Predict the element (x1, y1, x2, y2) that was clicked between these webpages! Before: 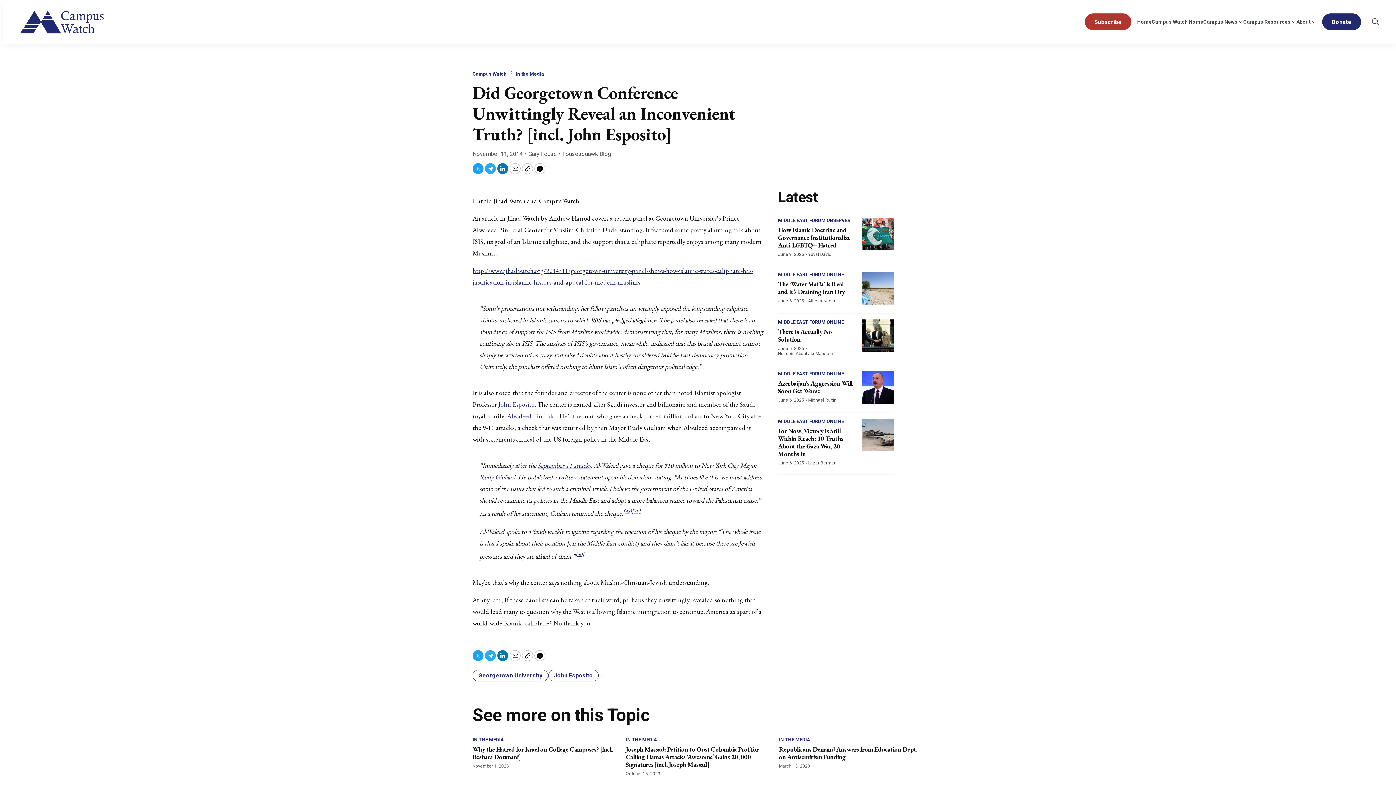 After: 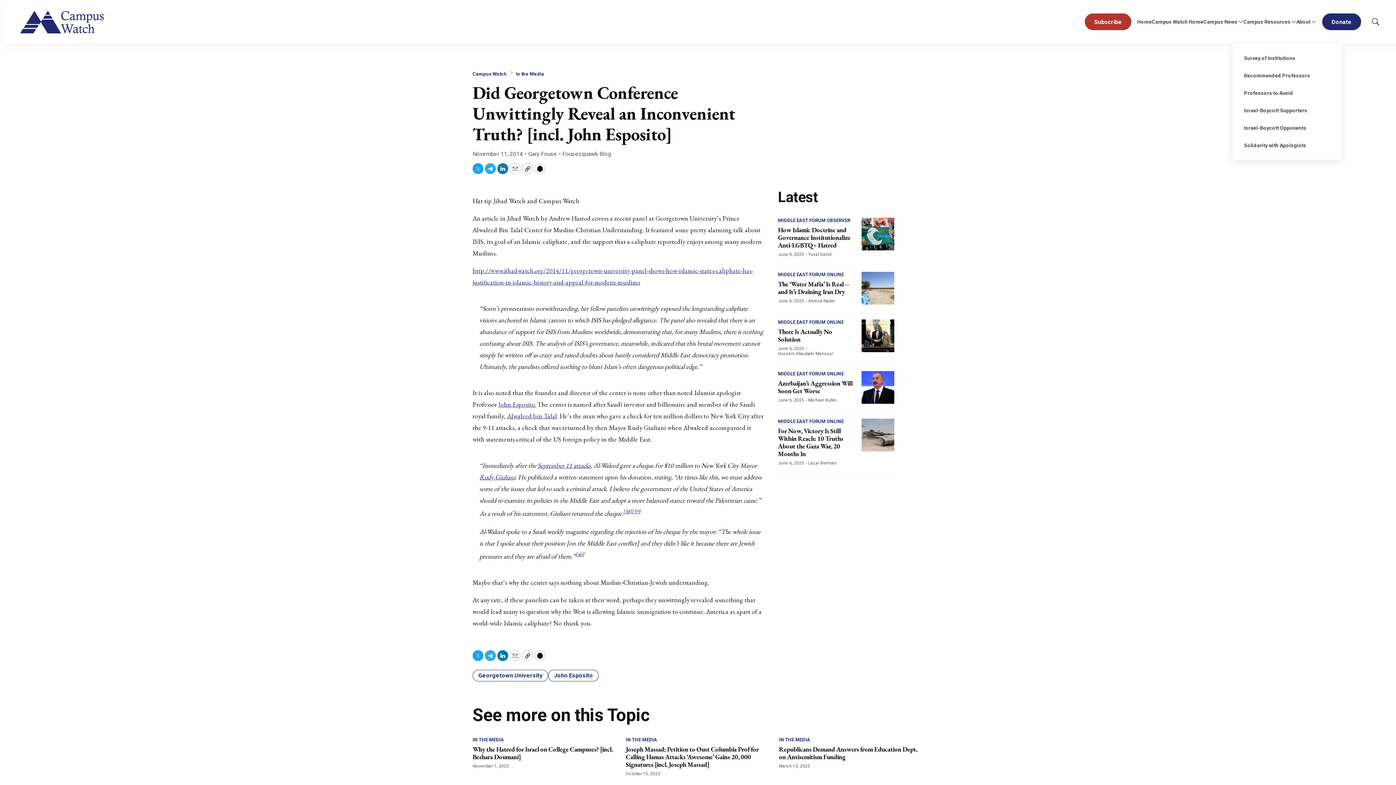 Action: label: More bbox: (1290, 18, 1296, 24)